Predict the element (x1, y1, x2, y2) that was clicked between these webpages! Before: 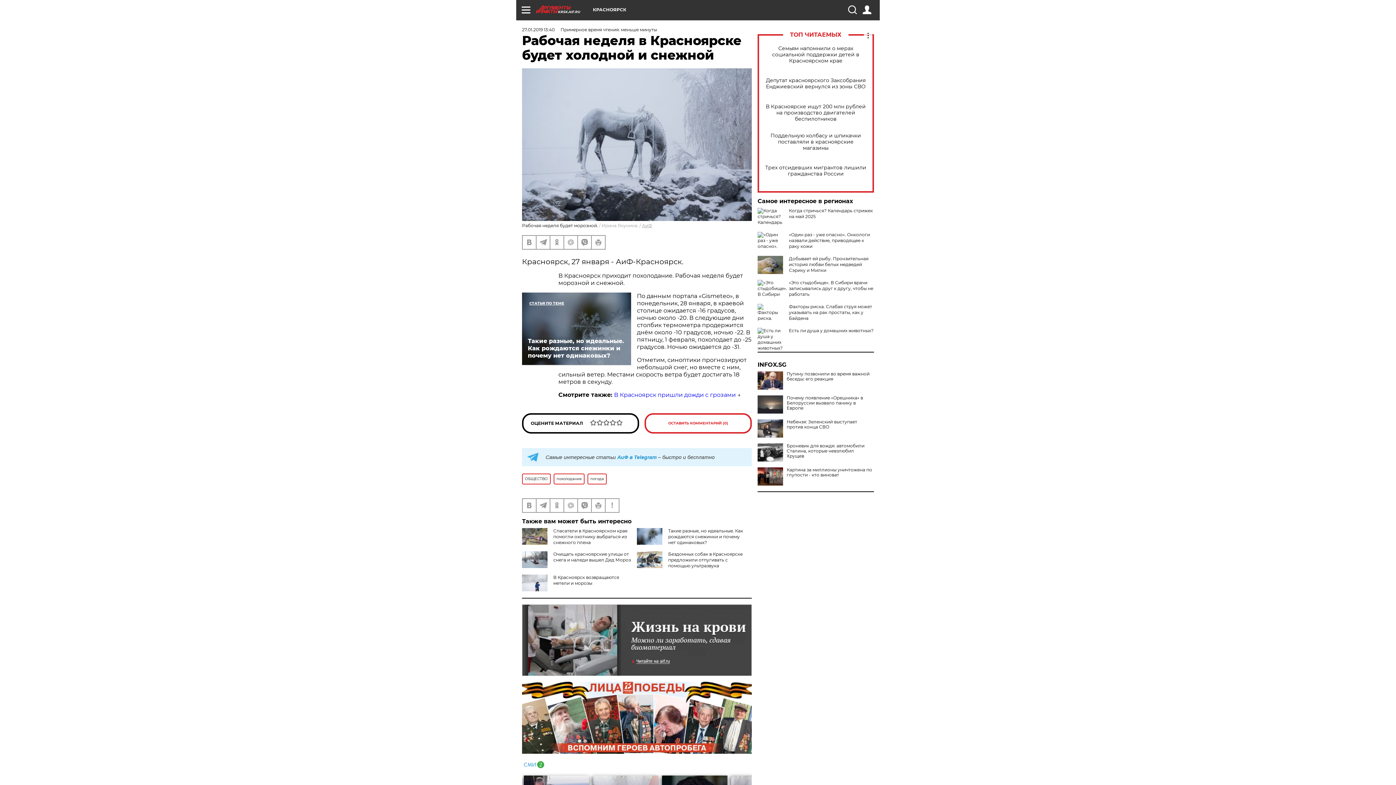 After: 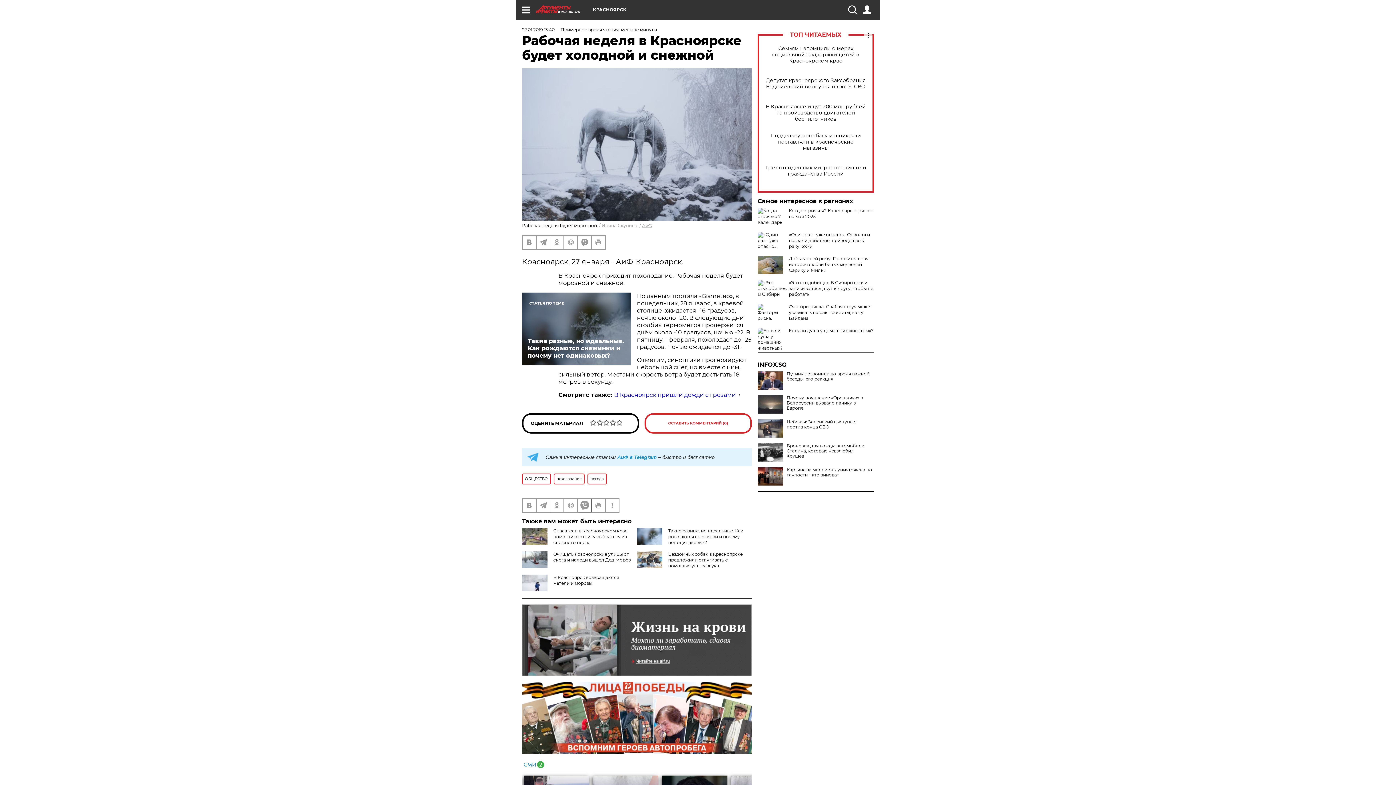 Action: bbox: (578, 499, 591, 512)